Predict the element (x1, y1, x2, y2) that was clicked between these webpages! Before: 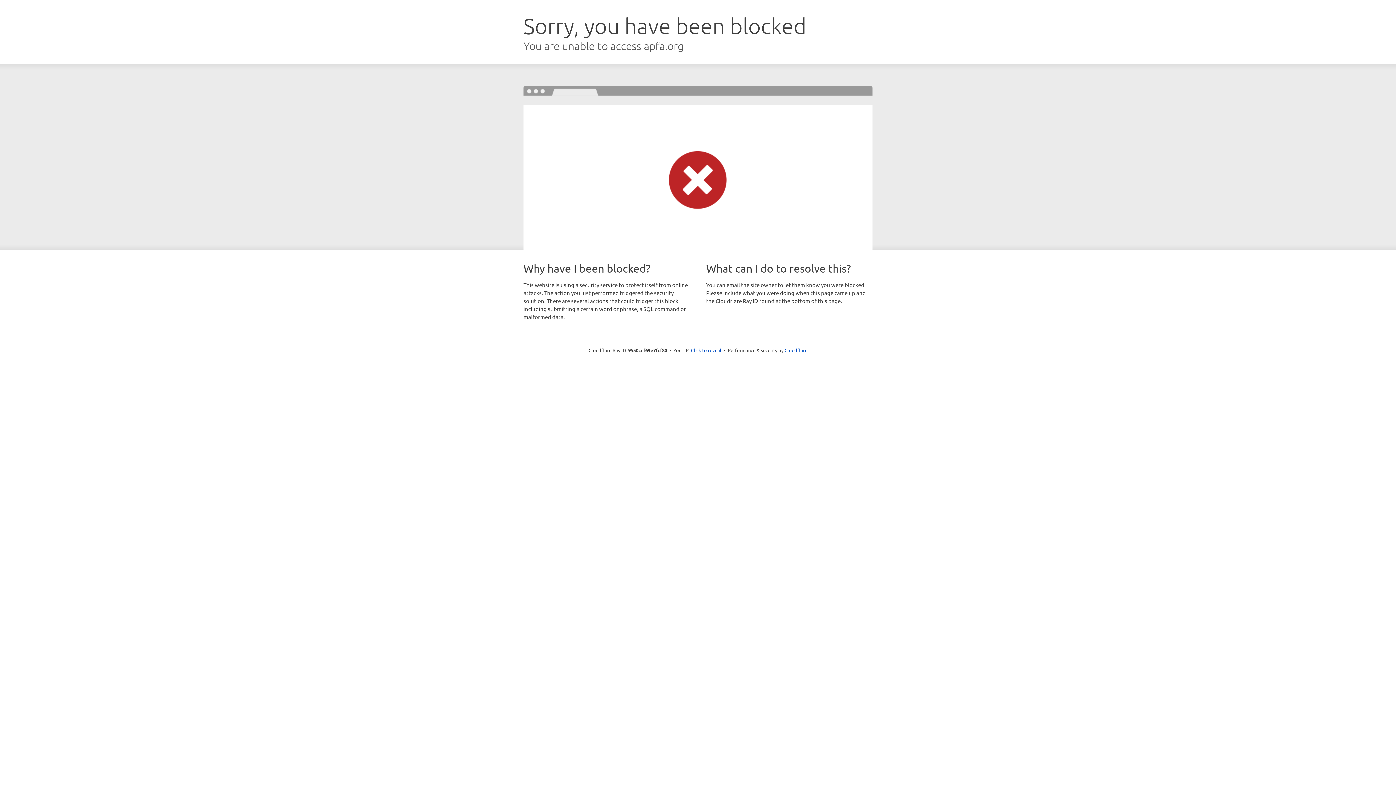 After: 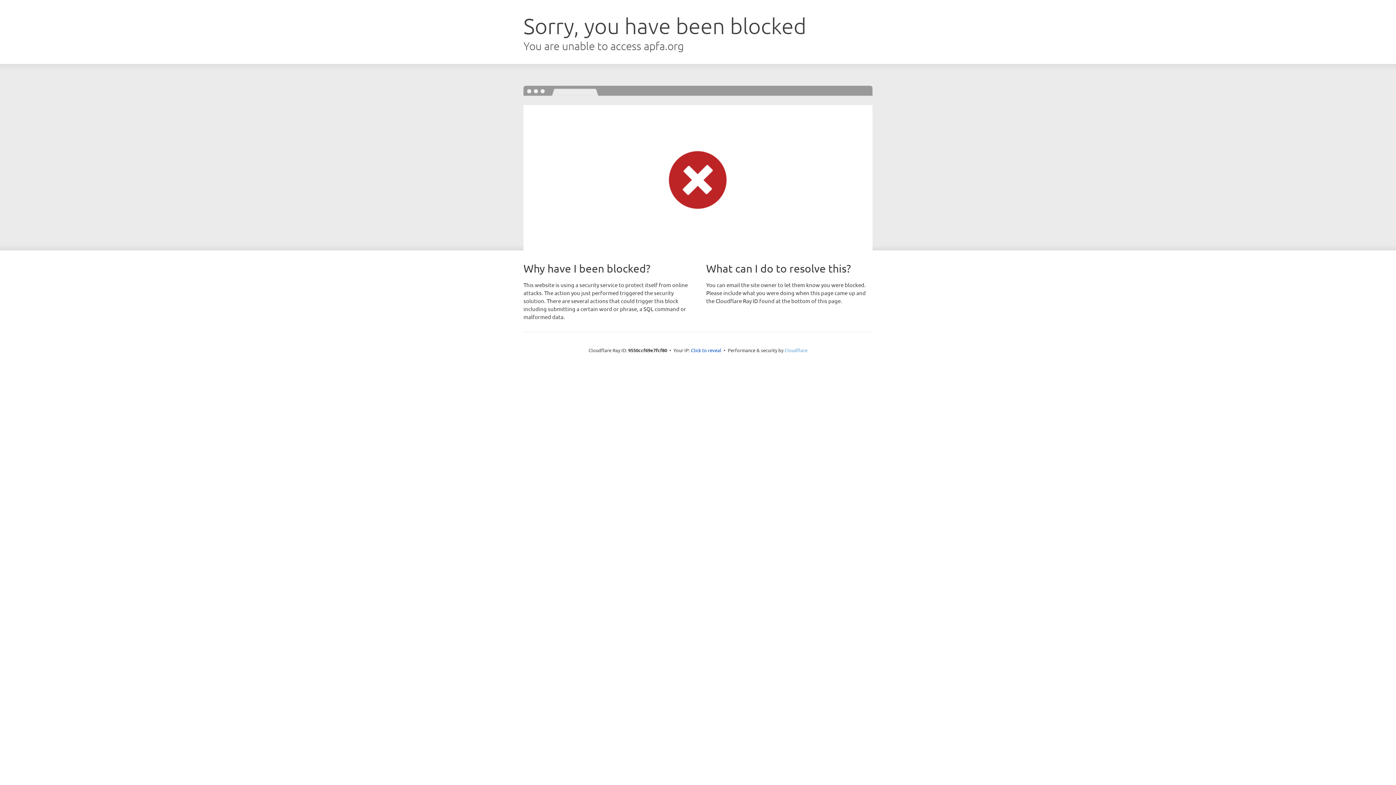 Action: label: Cloudflare bbox: (784, 347, 807, 353)